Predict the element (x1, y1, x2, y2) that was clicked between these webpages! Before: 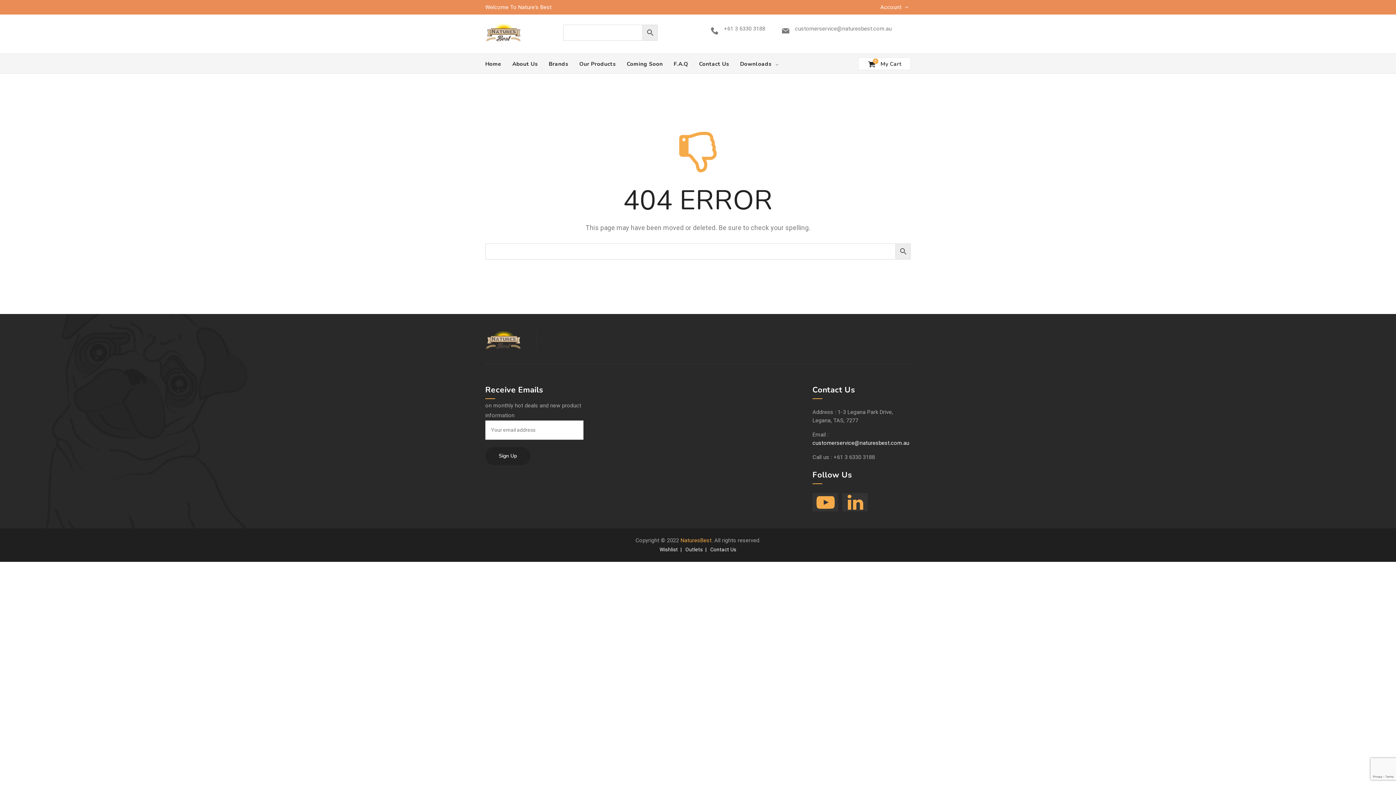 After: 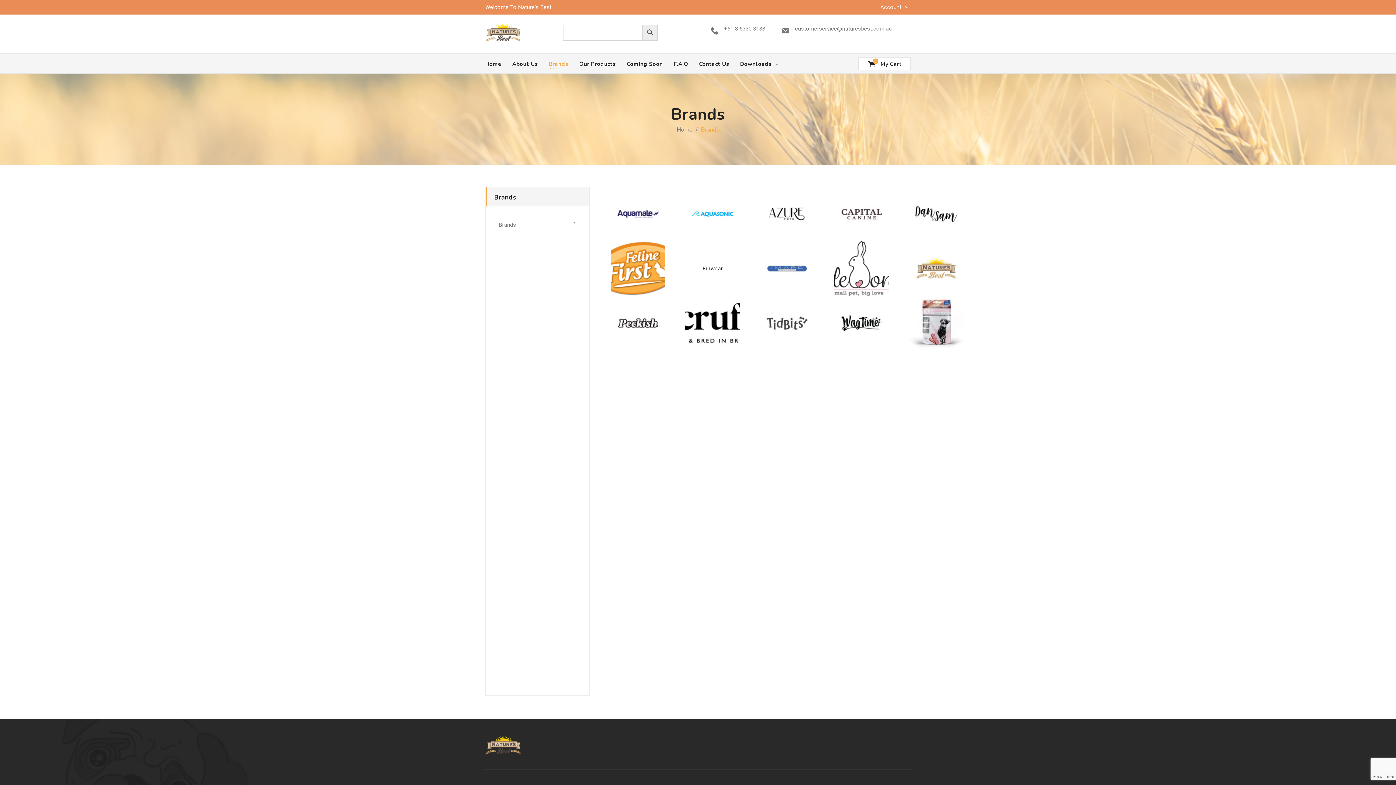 Action: bbox: (548, 53, 568, 74) label: Brands